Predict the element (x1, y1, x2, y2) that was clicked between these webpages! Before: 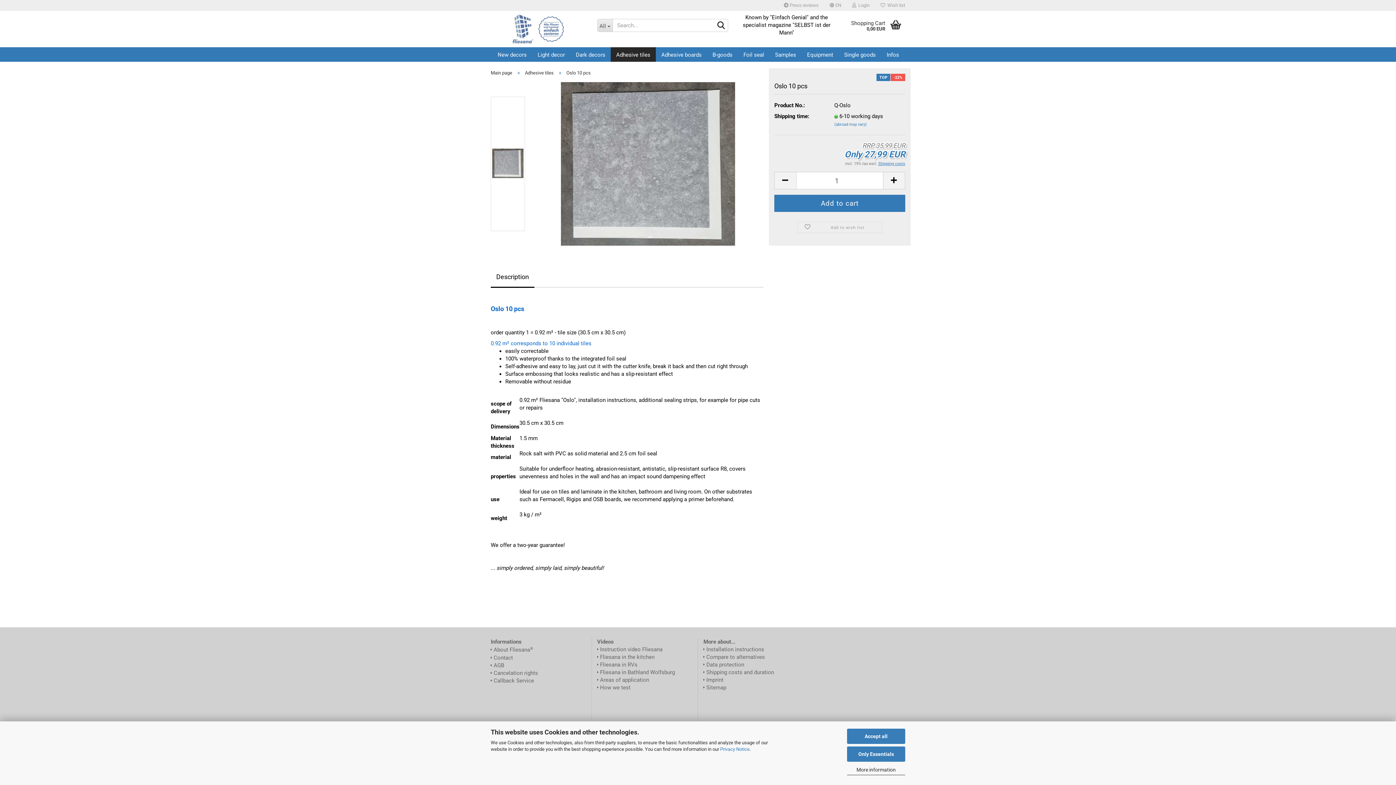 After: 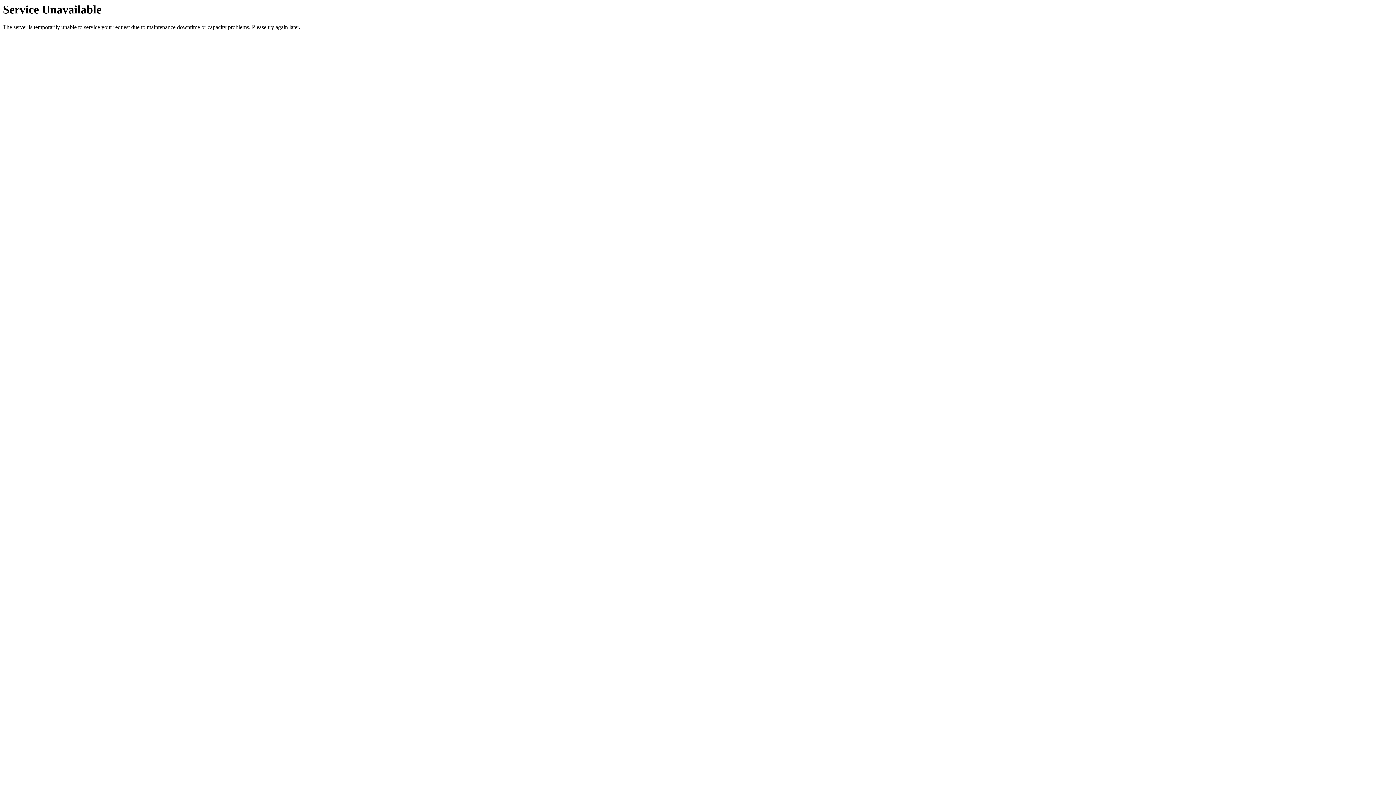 Action: bbox: (706, 654, 765, 660) label: Compare to alternatives